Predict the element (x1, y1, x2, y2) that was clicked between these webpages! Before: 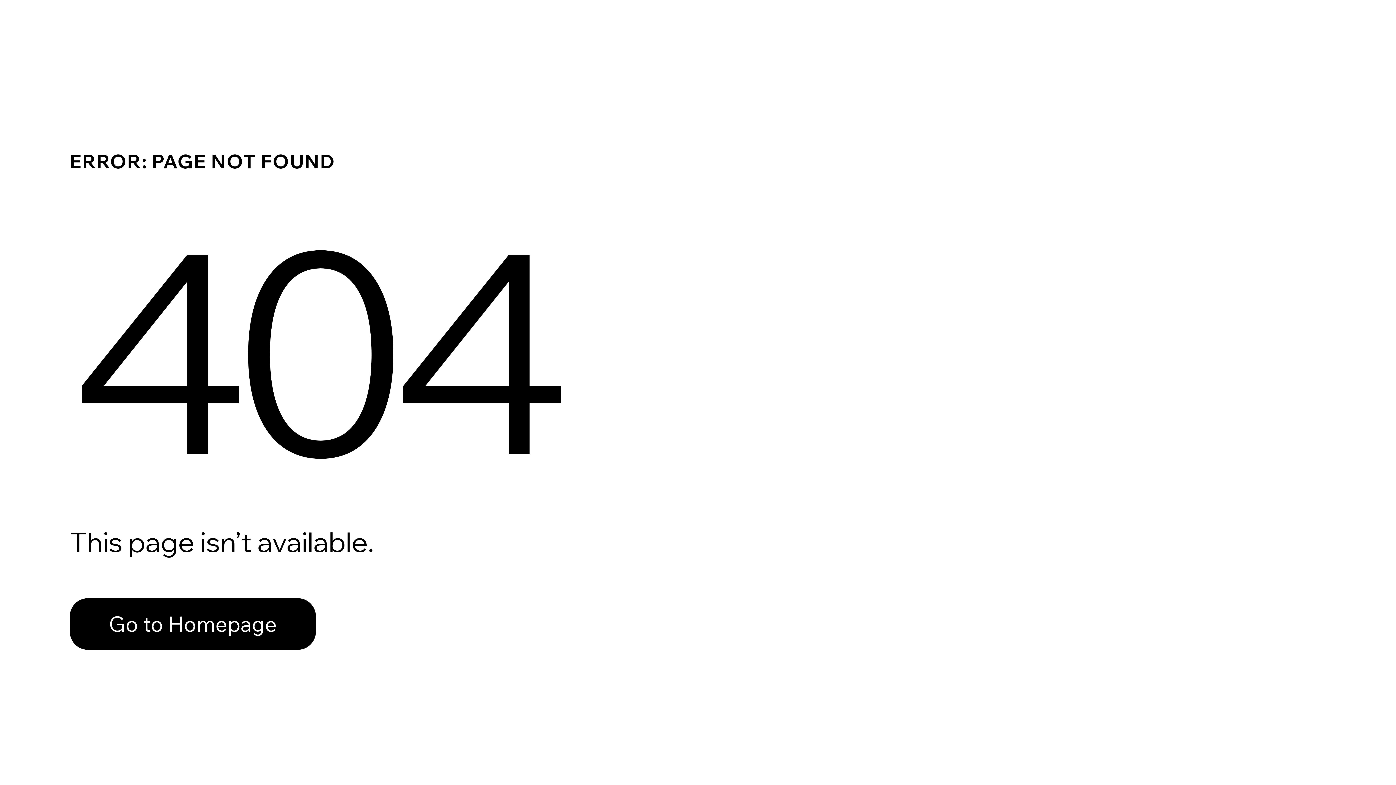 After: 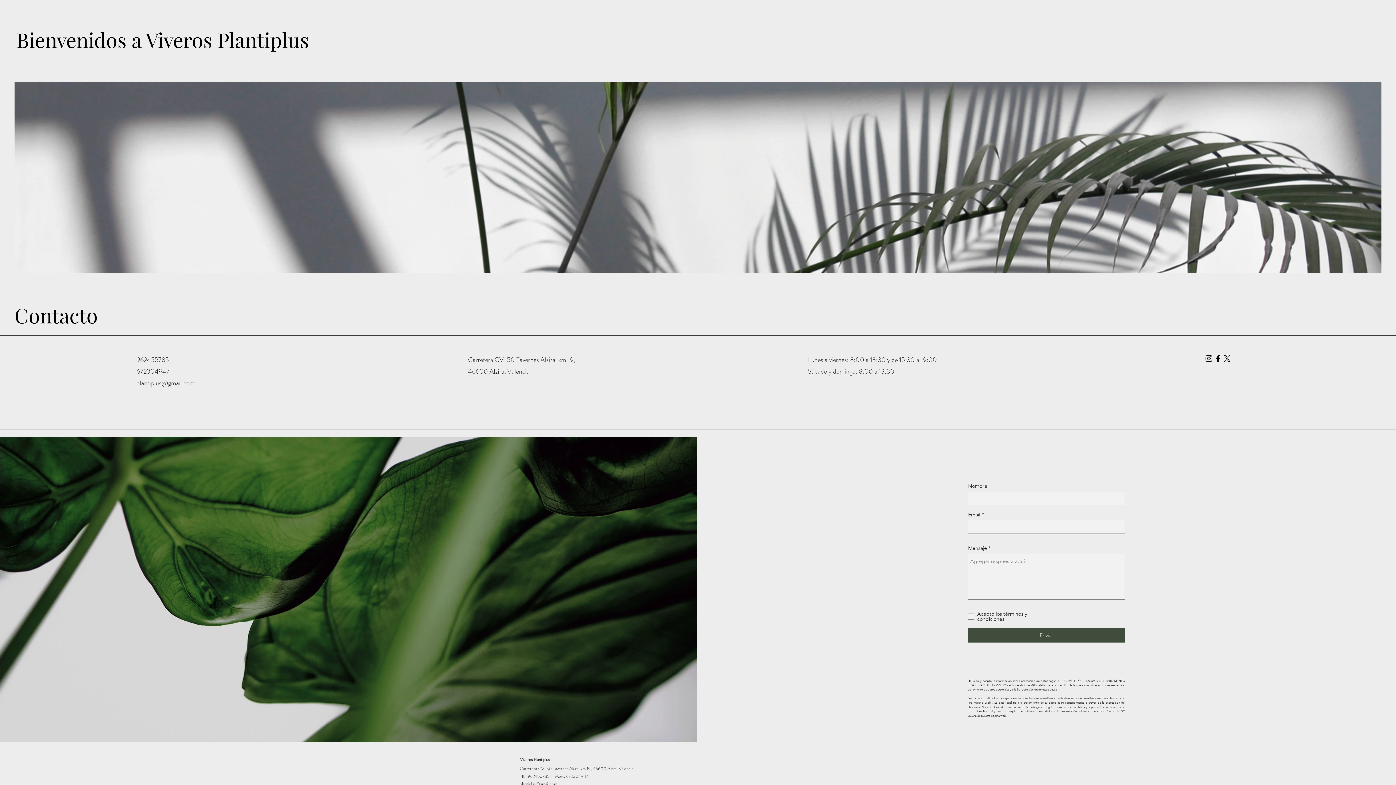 Action: bbox: (69, 598, 316, 650) label: Go to Homepage